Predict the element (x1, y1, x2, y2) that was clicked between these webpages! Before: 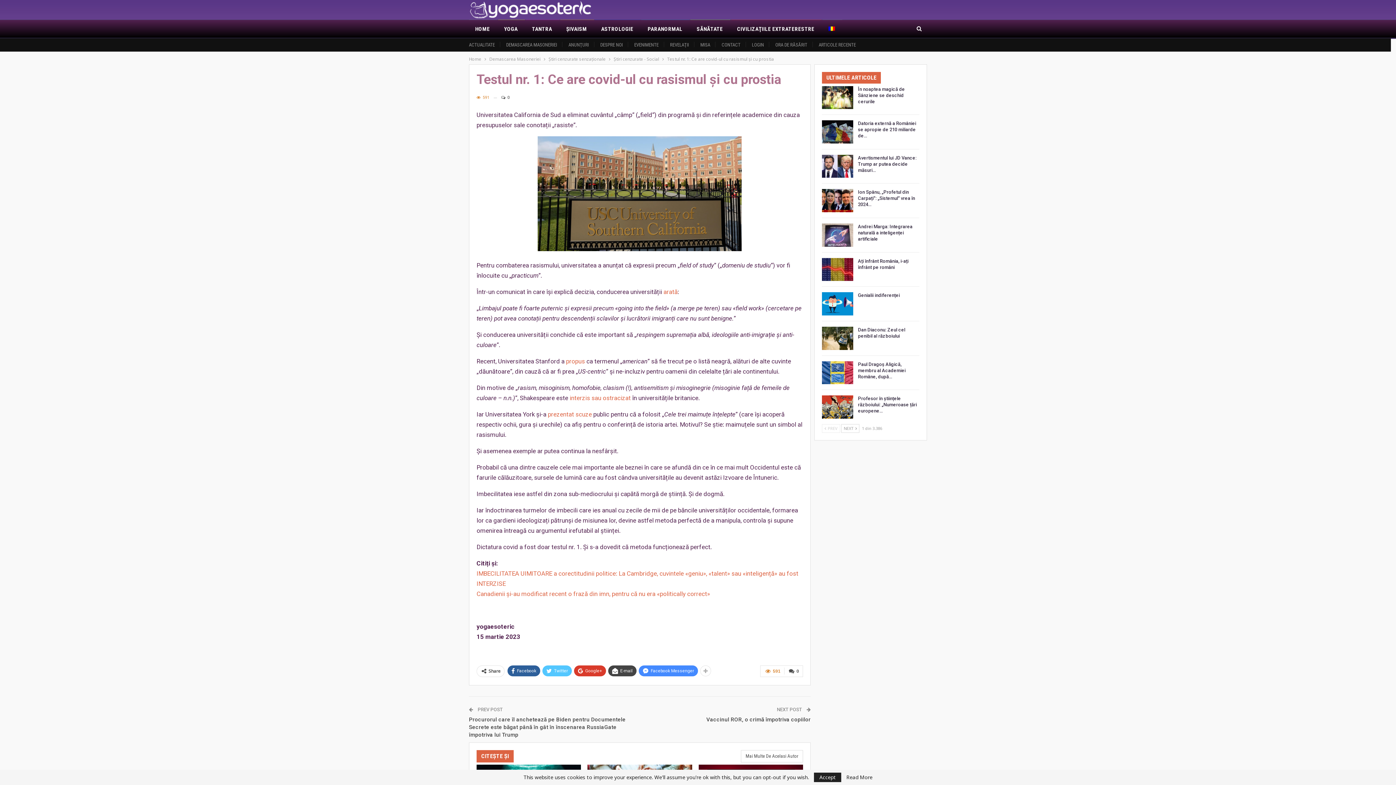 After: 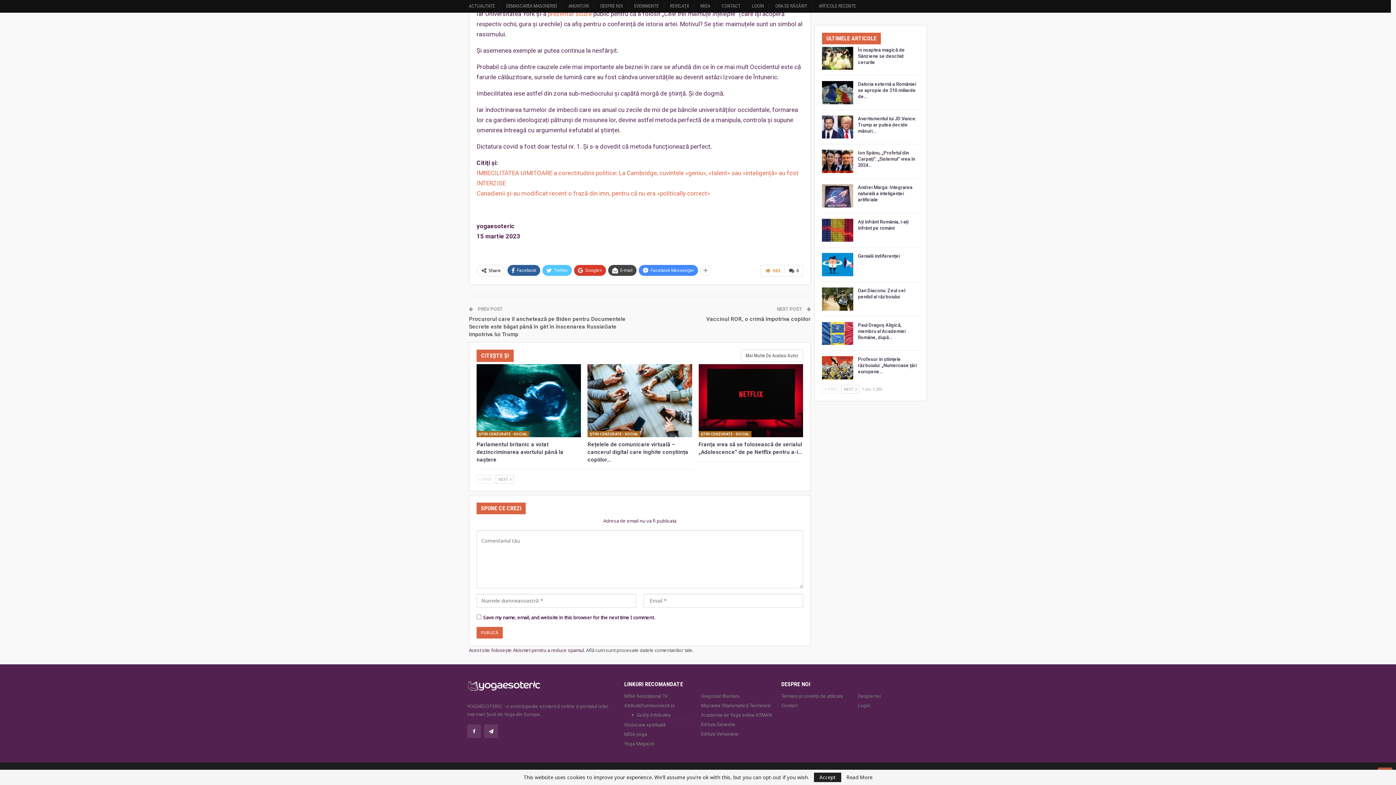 Action: label:  0 bbox: (784, 665, 803, 677)